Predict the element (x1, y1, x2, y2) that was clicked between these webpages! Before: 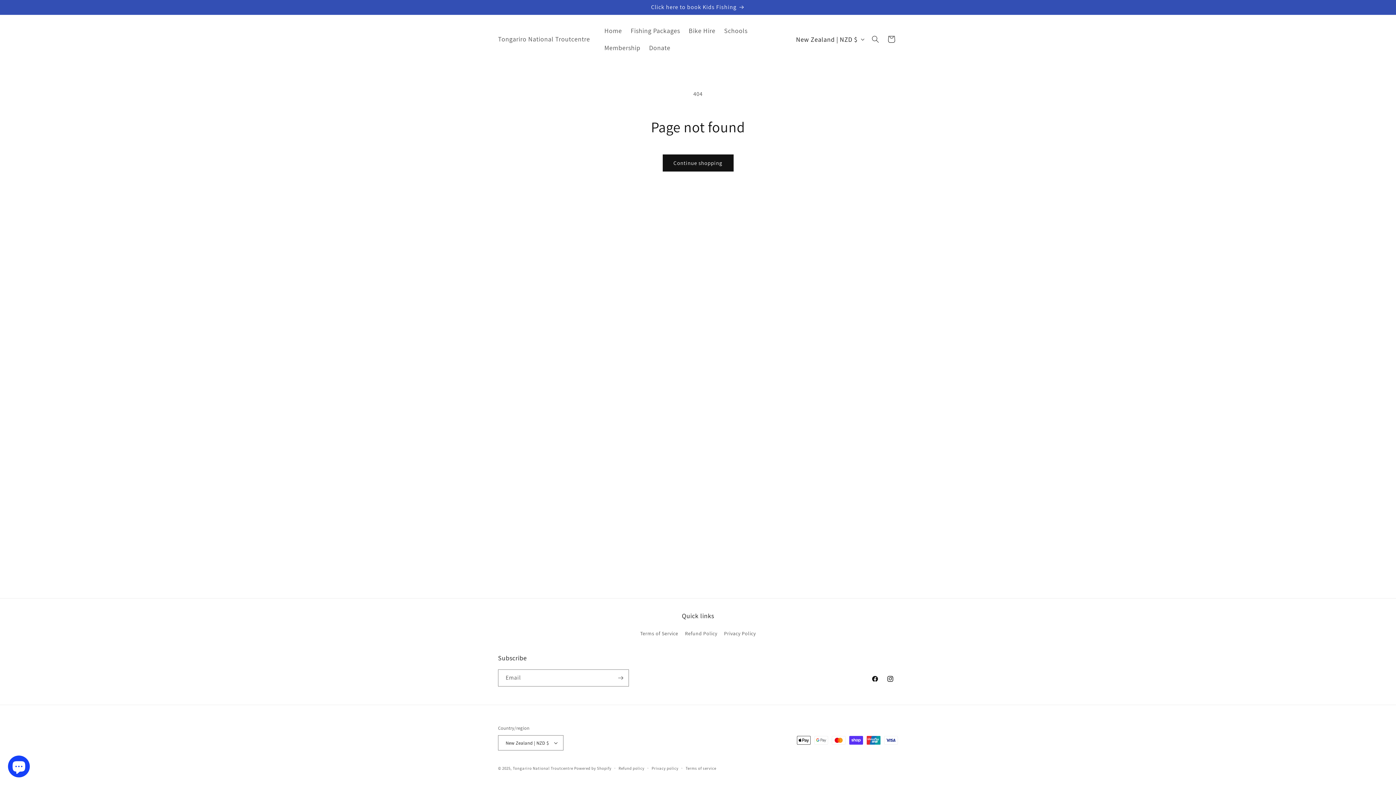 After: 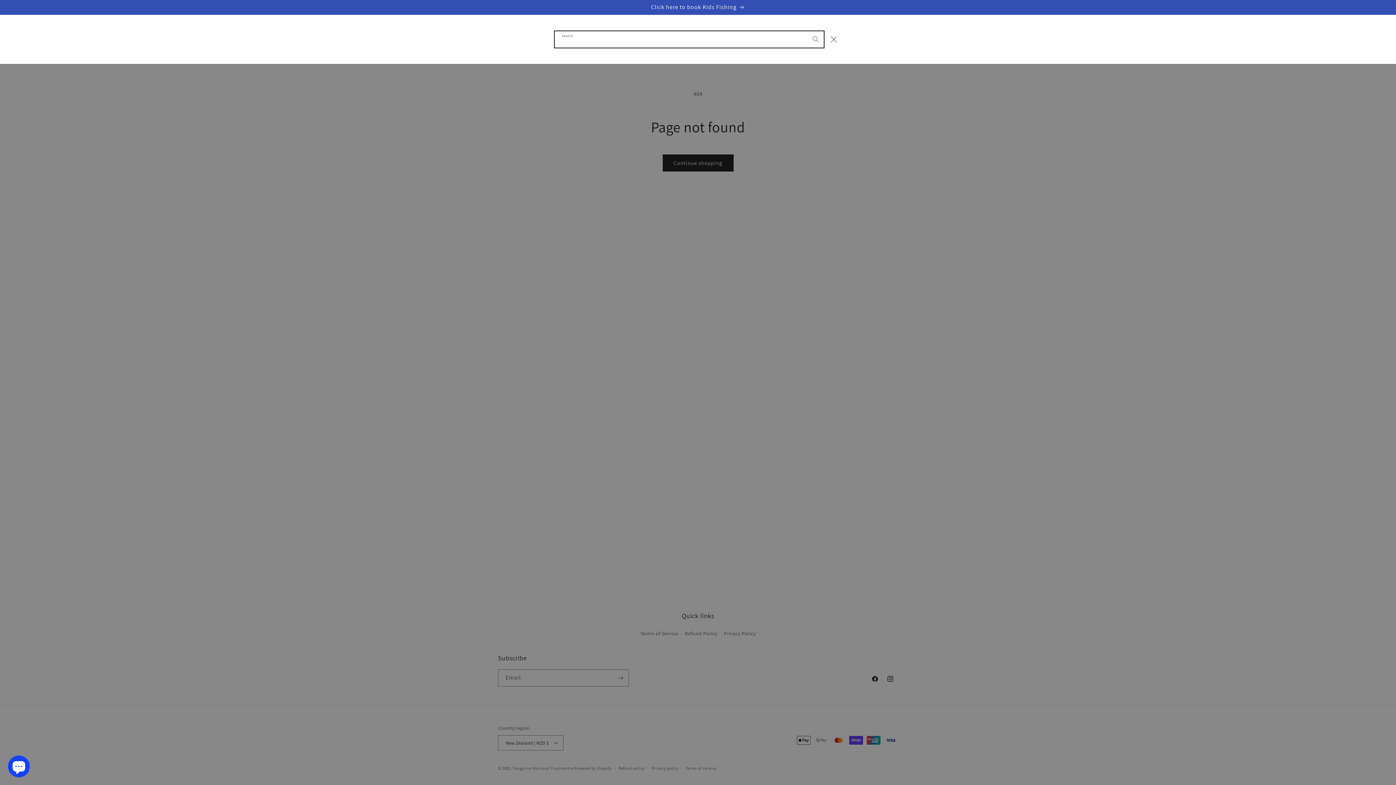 Action: bbox: (867, 31, 883, 47) label: Search